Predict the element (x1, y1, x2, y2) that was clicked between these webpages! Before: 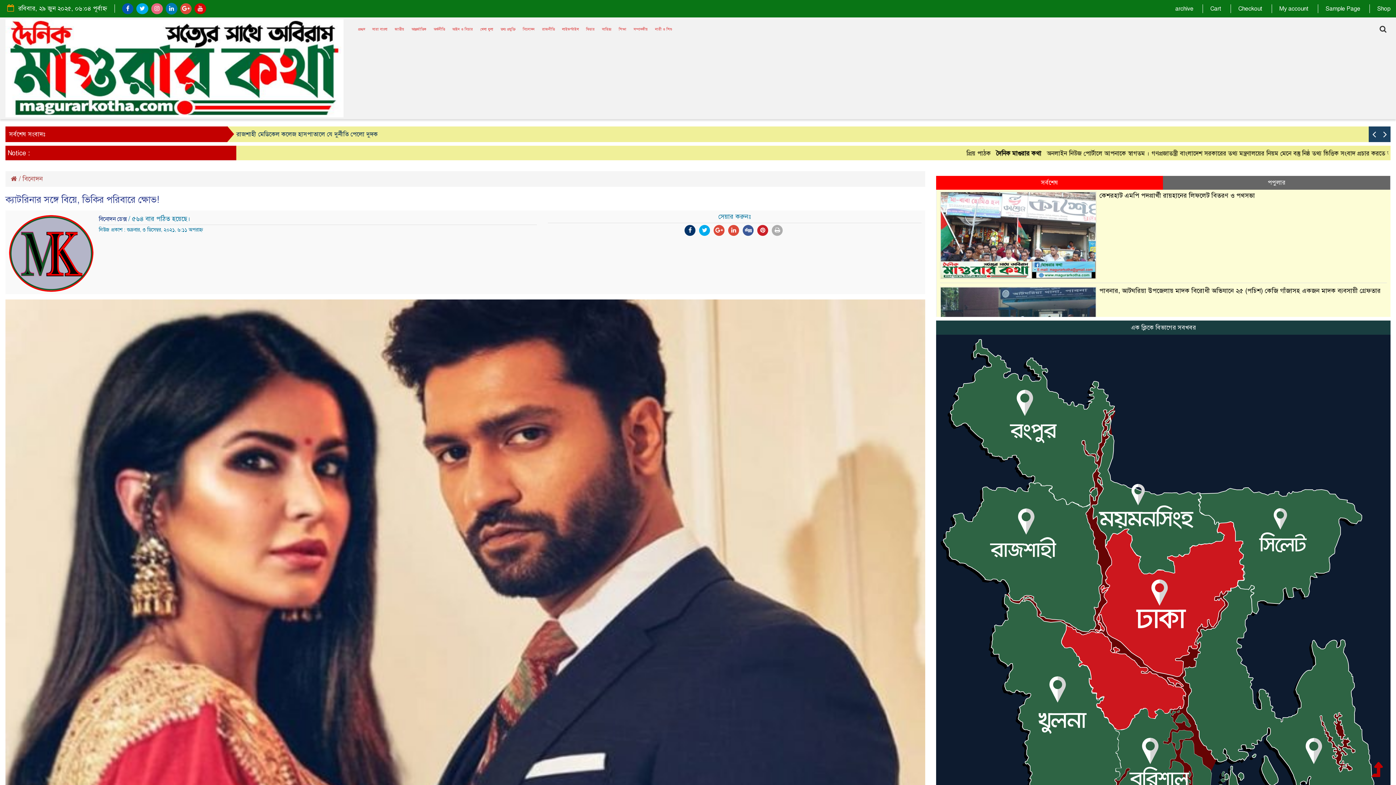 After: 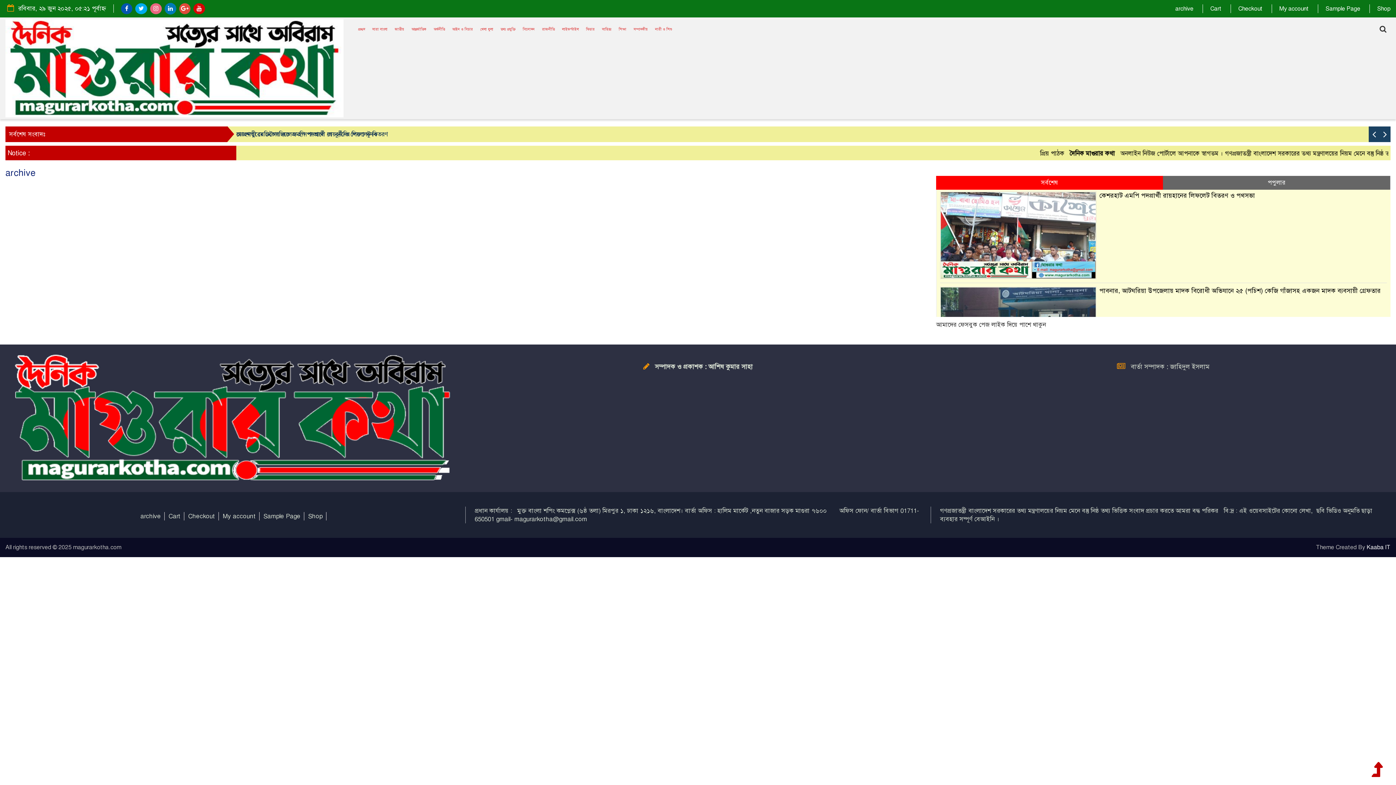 Action: label: archive bbox: (1175, 5, 1193, 12)